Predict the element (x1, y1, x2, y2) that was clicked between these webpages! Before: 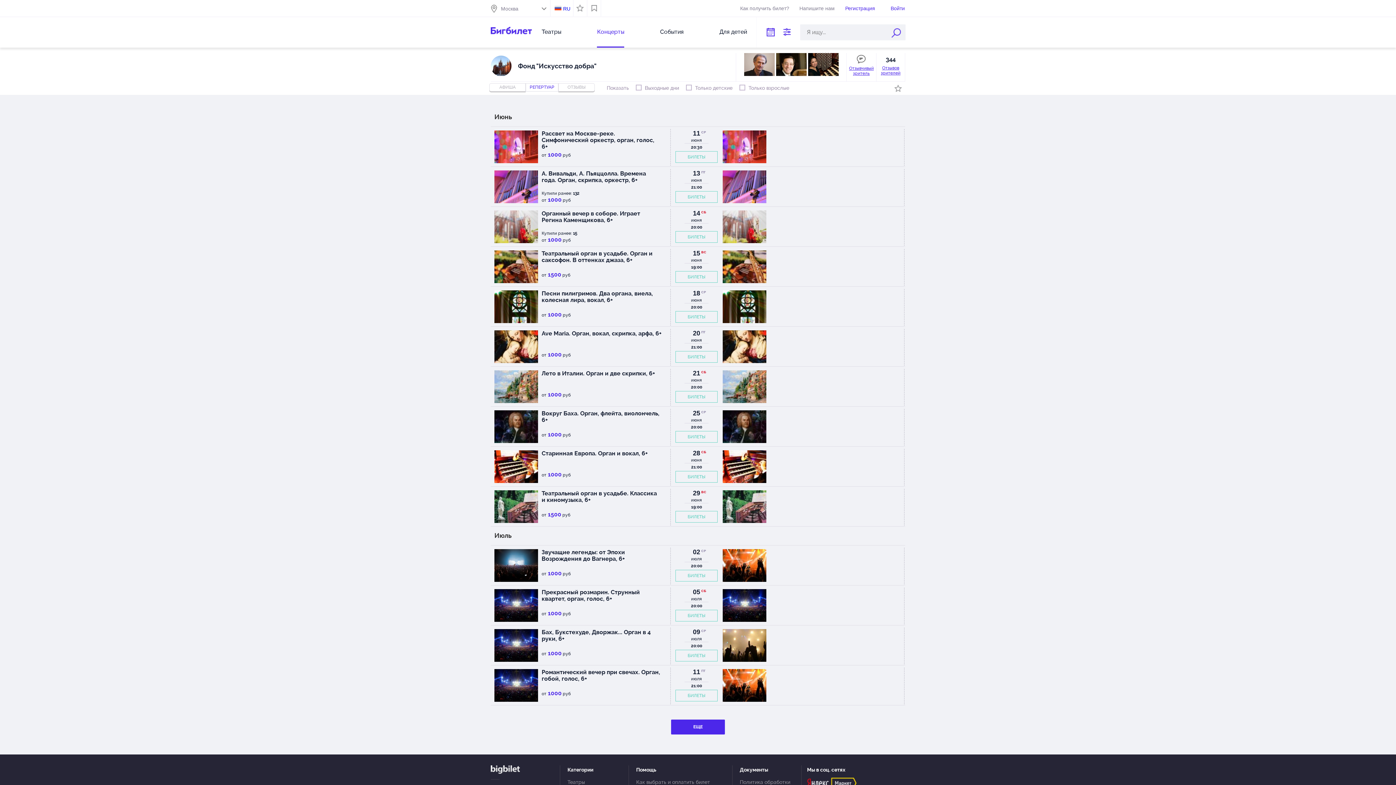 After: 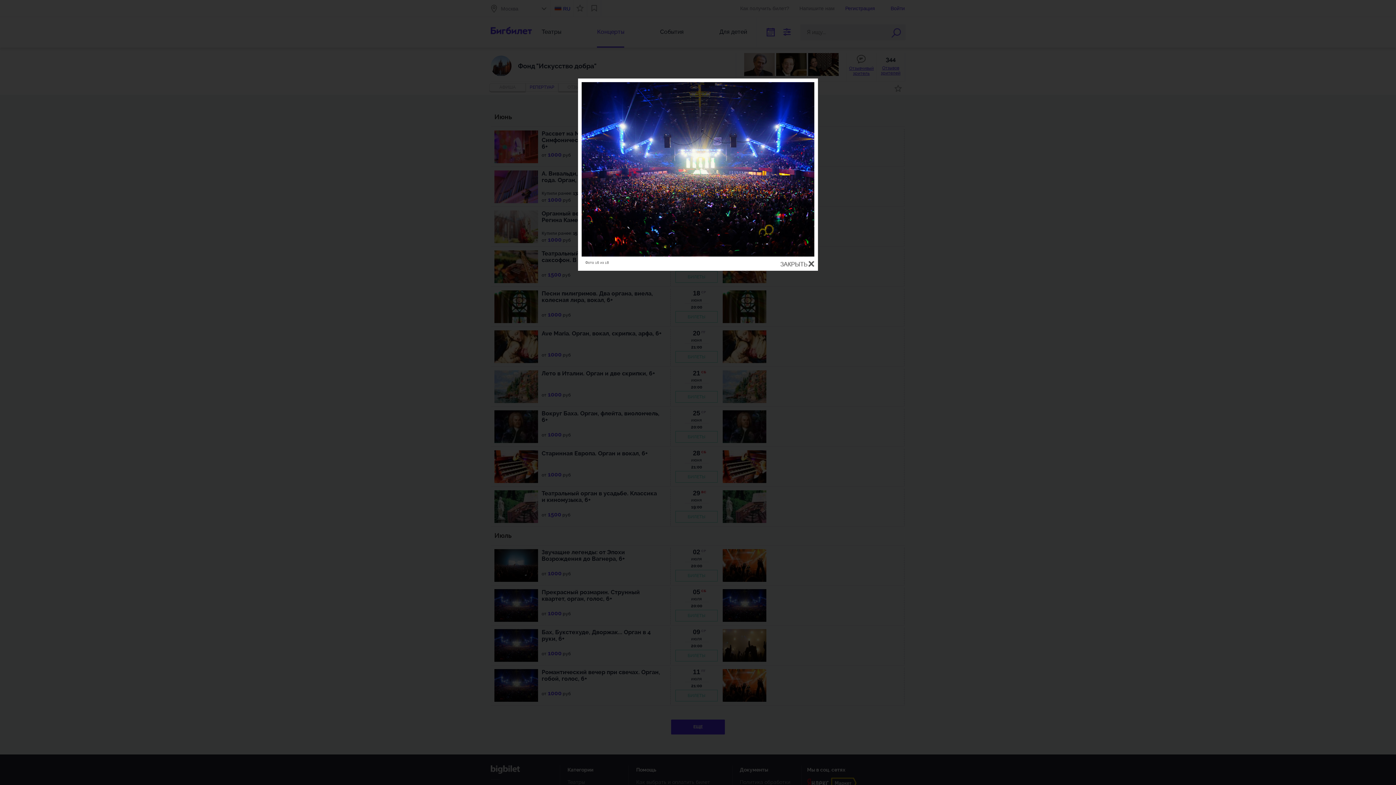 Action: bbox: (722, 602, 766, 608)